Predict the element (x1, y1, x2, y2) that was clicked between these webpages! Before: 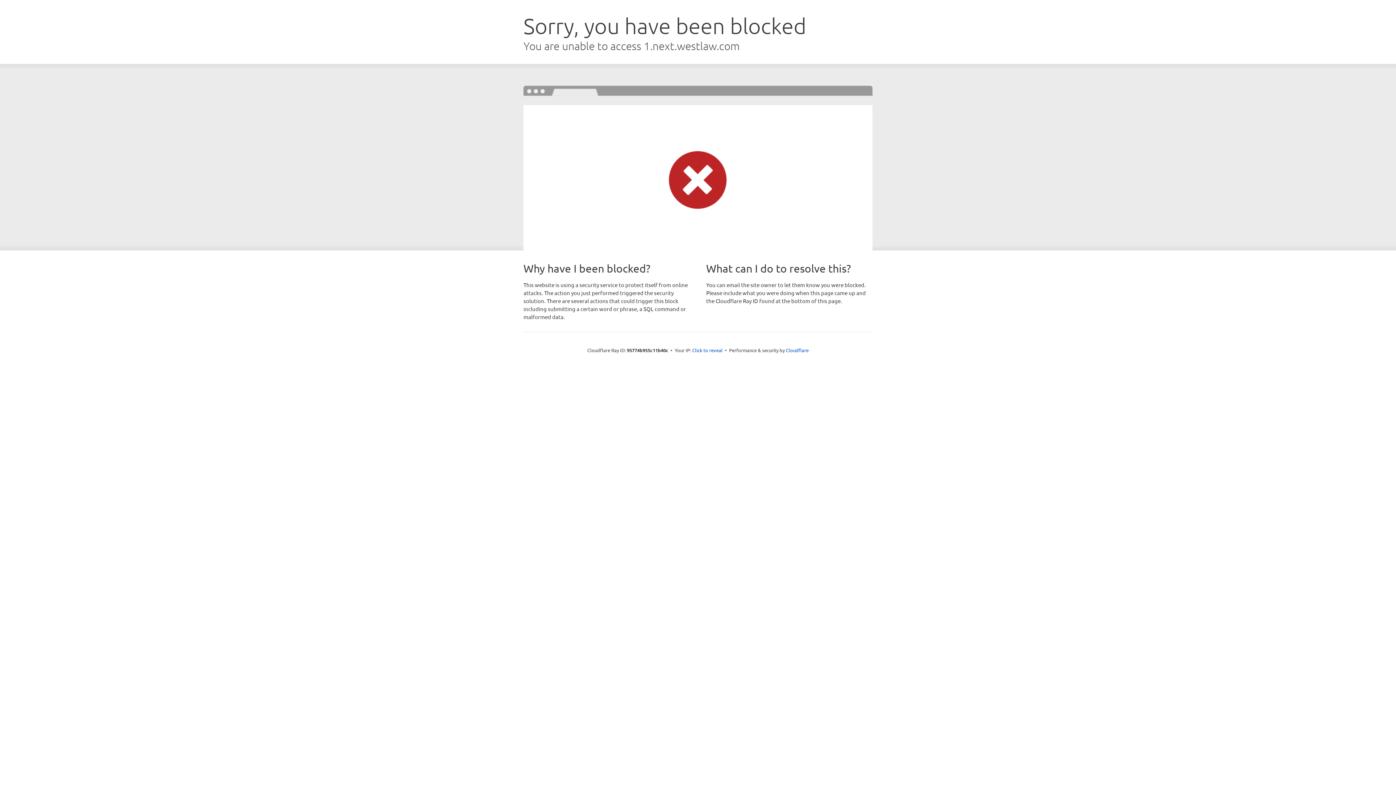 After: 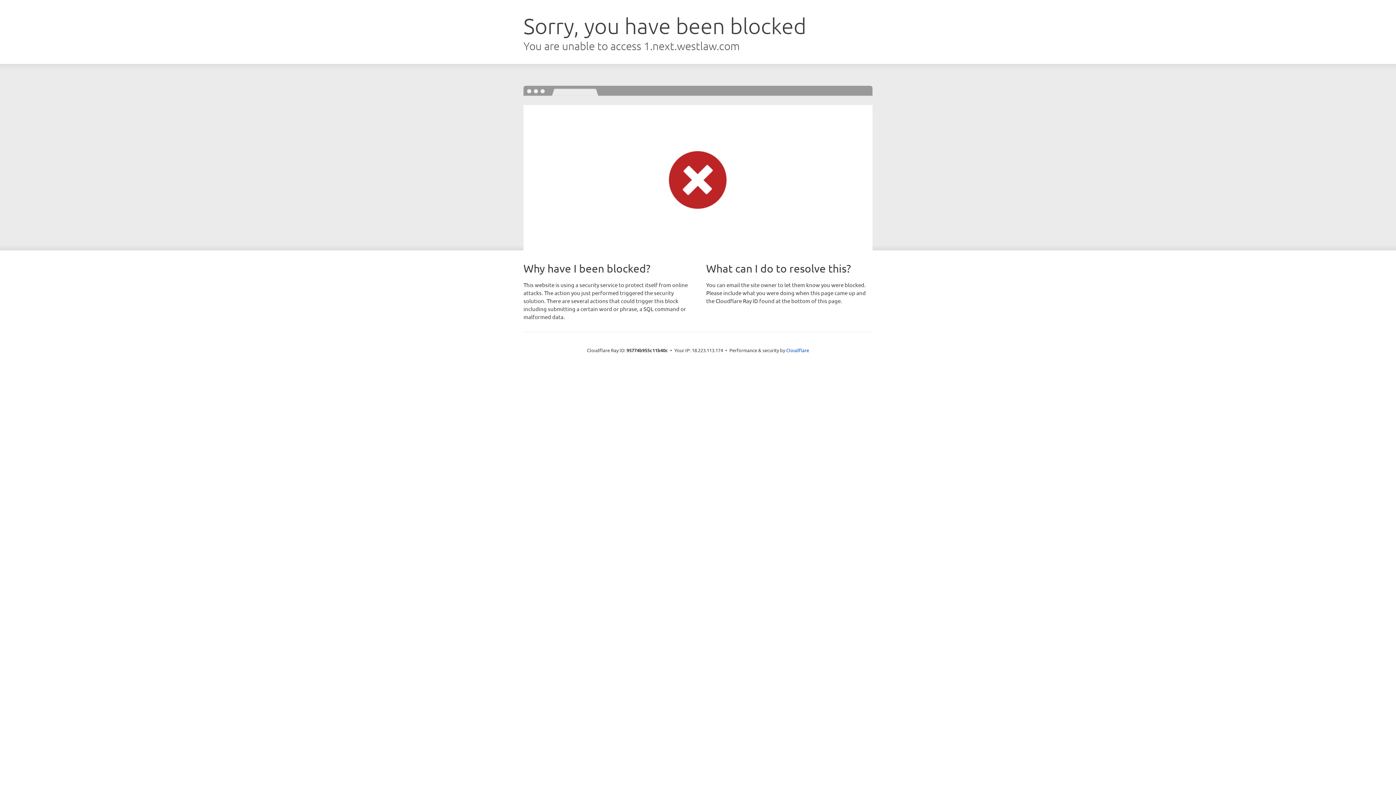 Action: label: Click to reveal bbox: (692, 346, 722, 353)